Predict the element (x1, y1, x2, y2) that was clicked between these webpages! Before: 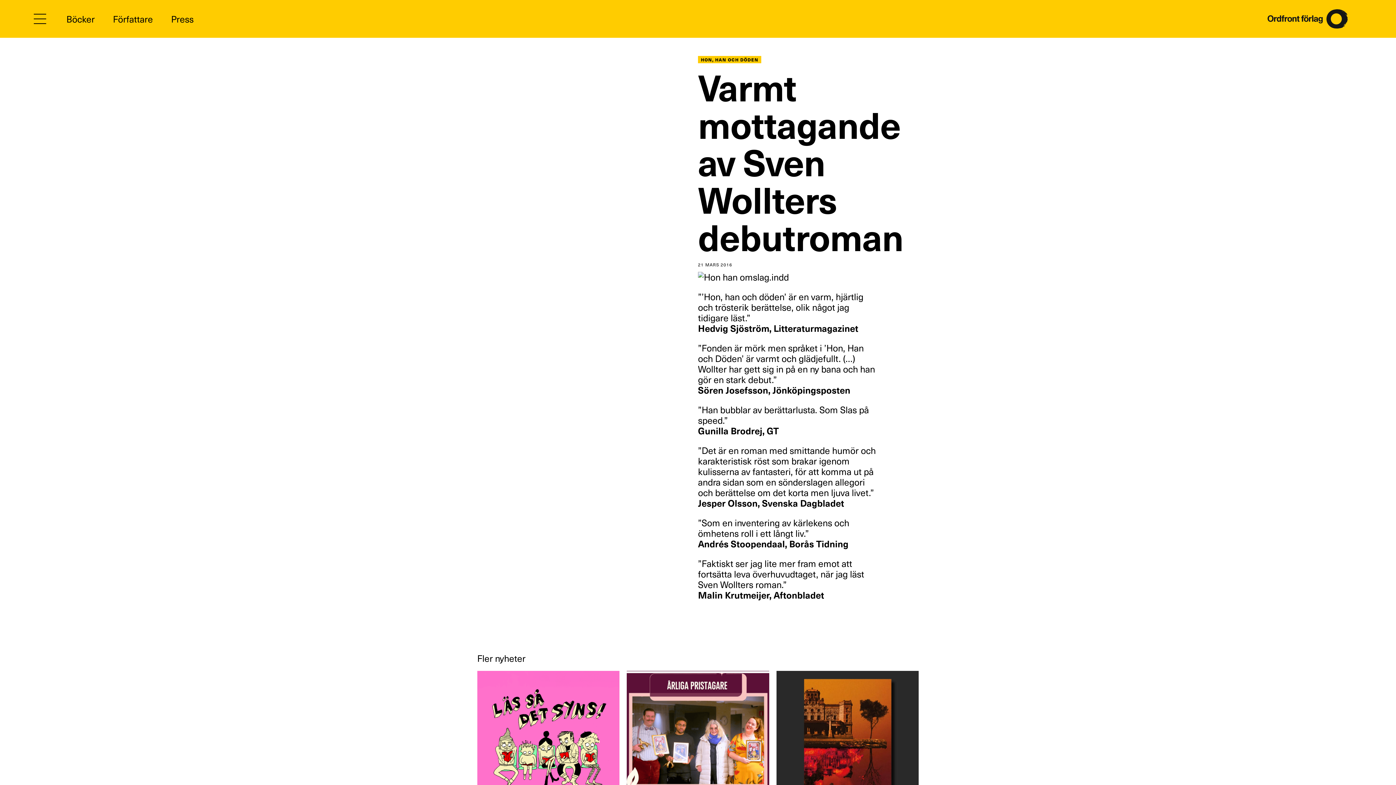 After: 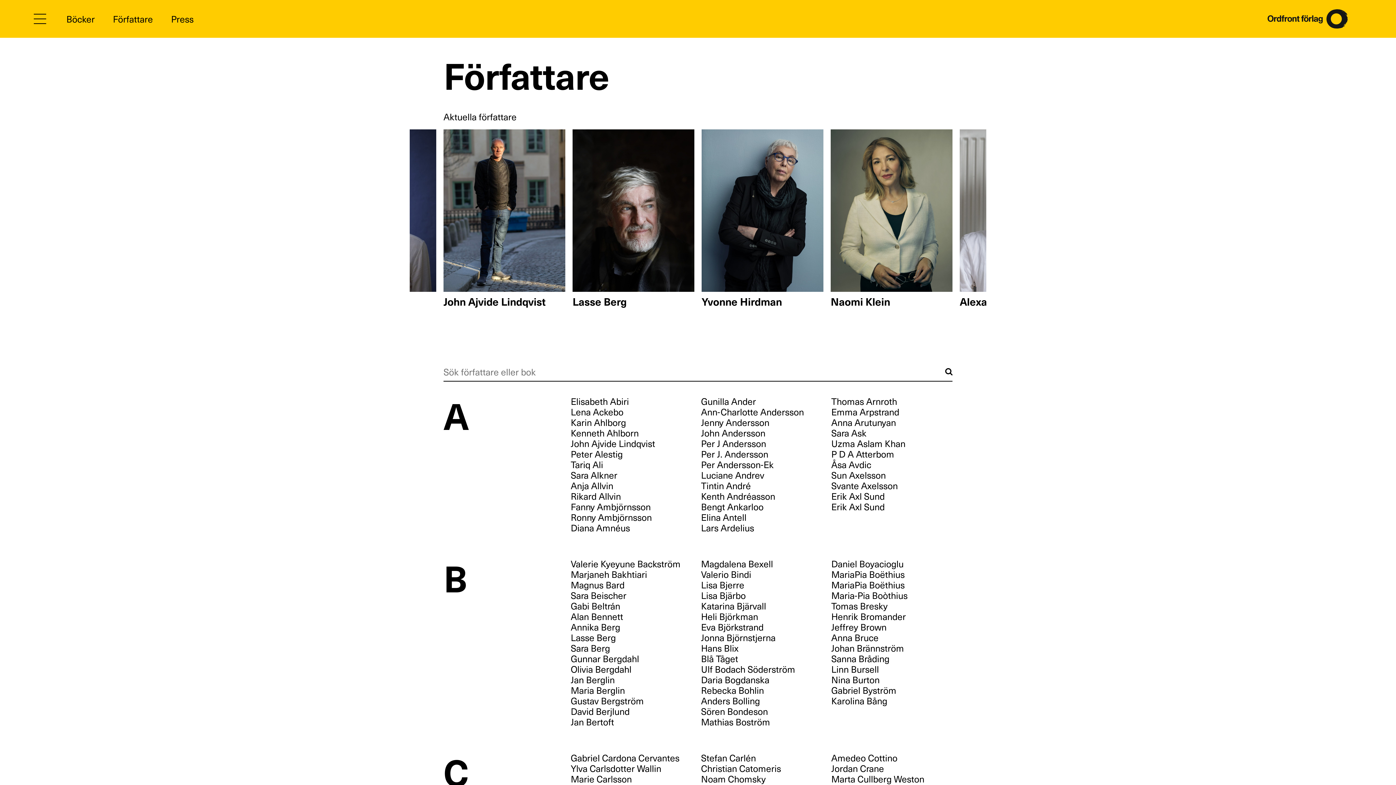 Action: label: Författare bbox: (112, 11, 152, 25)